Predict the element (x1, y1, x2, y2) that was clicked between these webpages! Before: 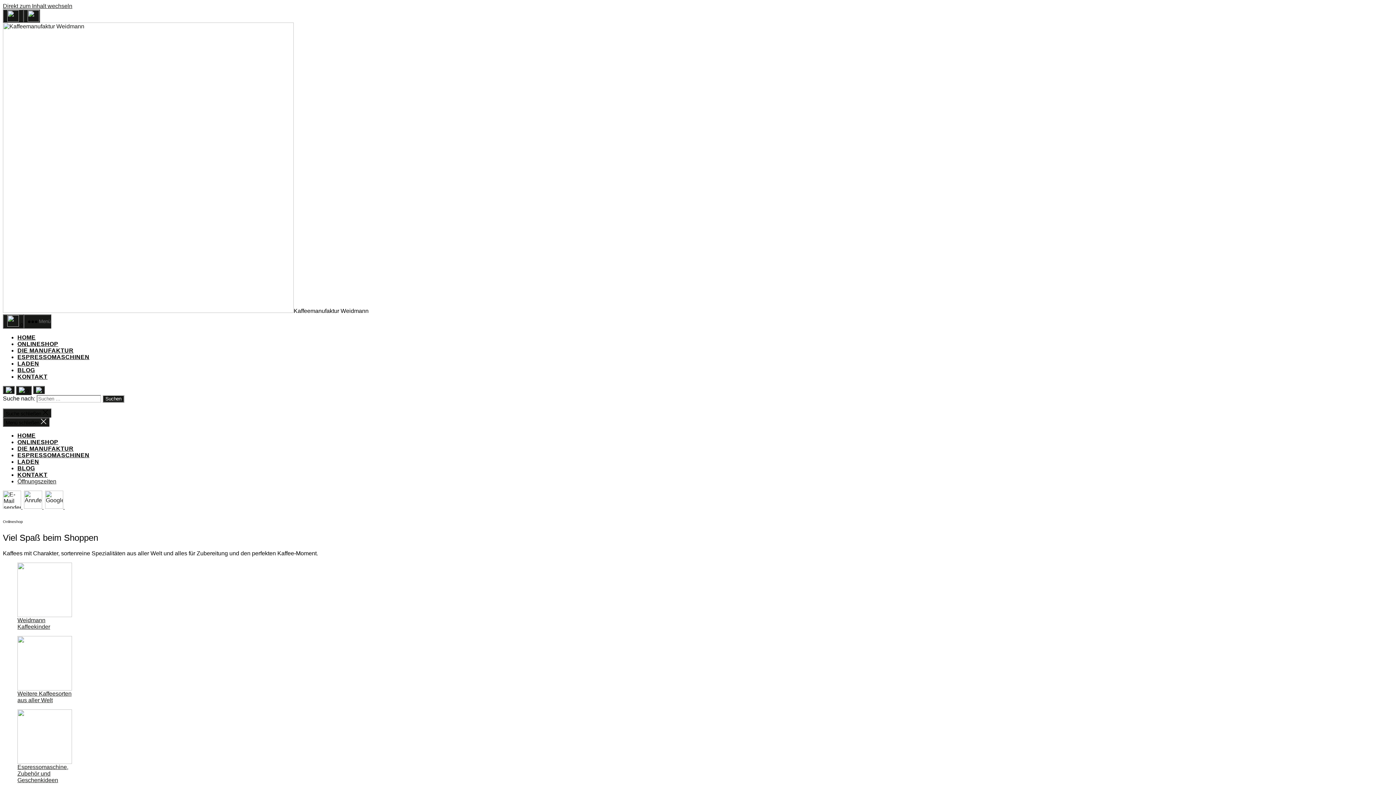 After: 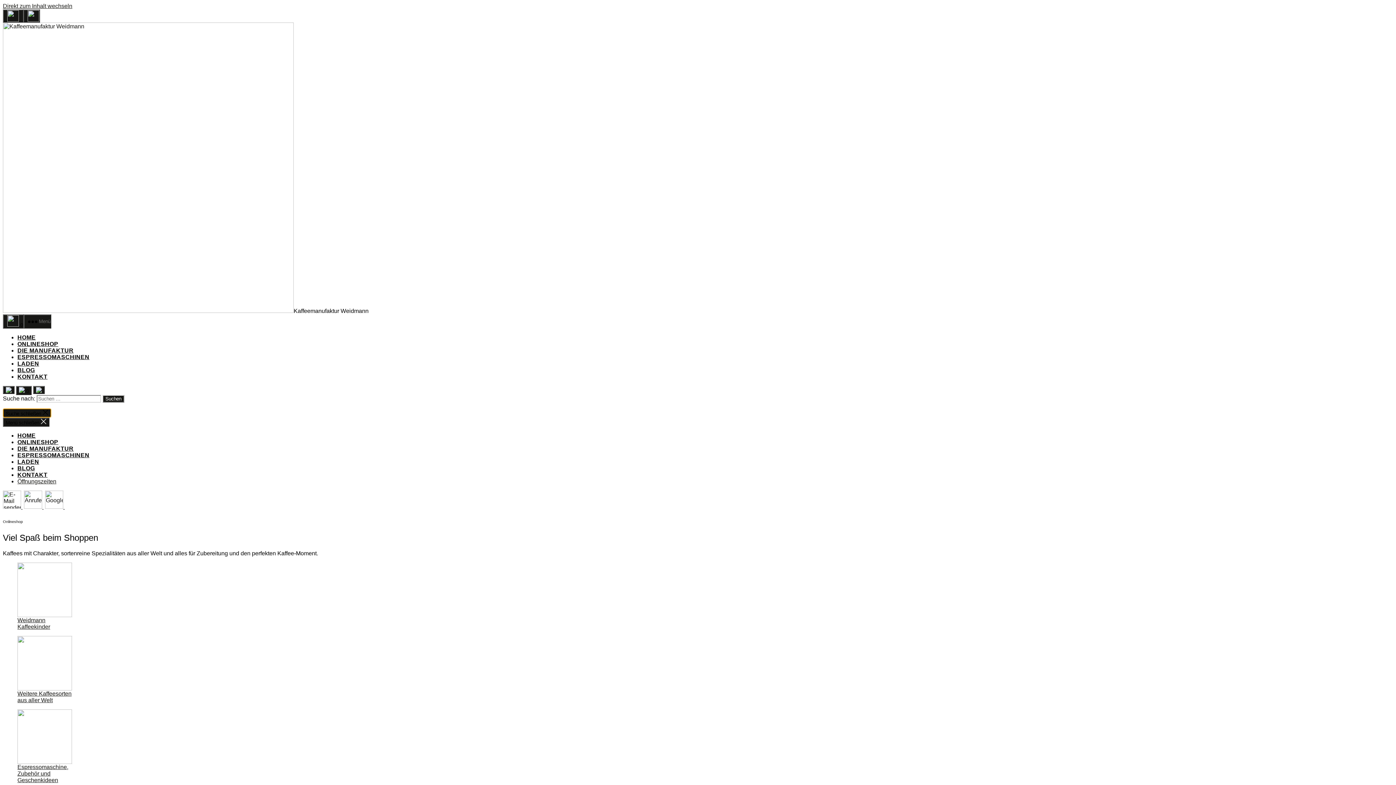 Action: bbox: (2, 408, 51, 417) label: Suche schließen 